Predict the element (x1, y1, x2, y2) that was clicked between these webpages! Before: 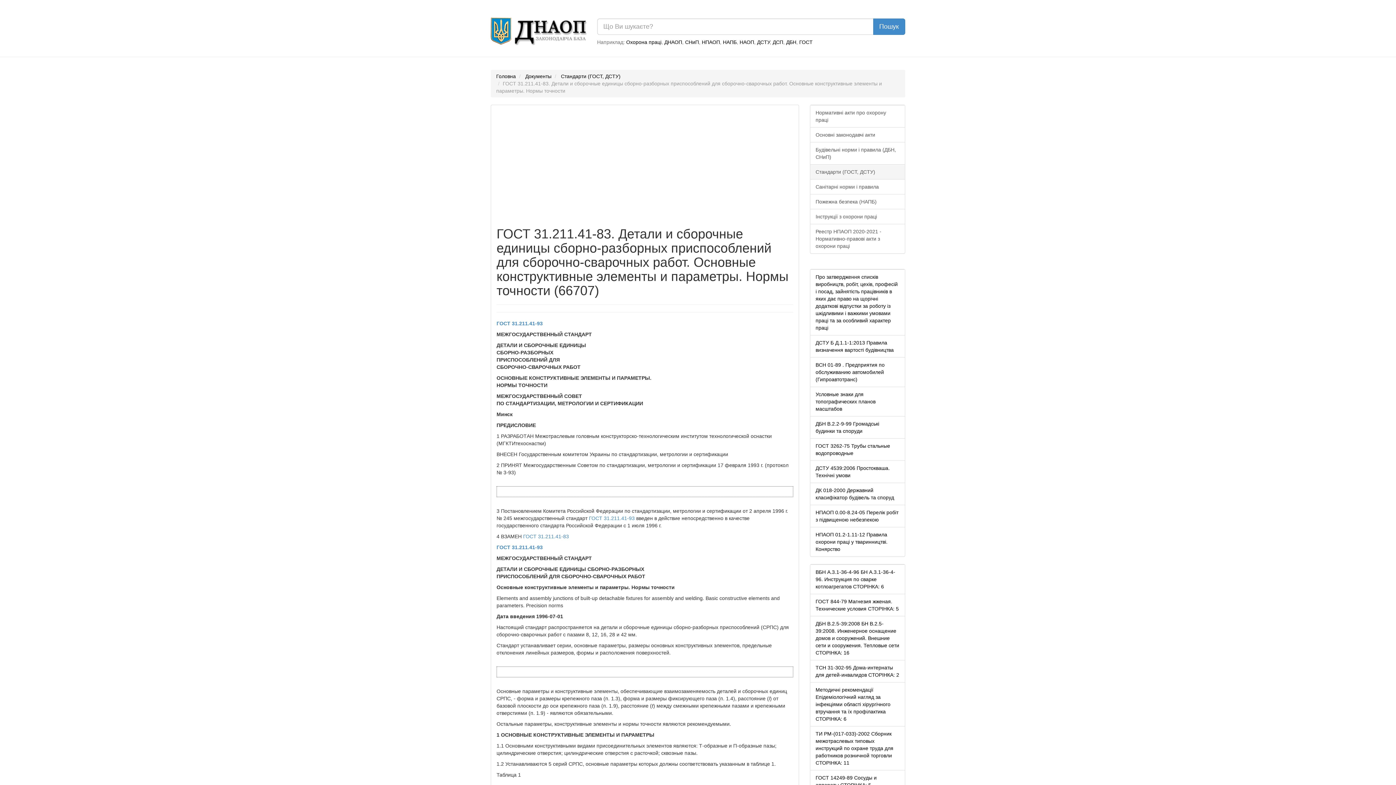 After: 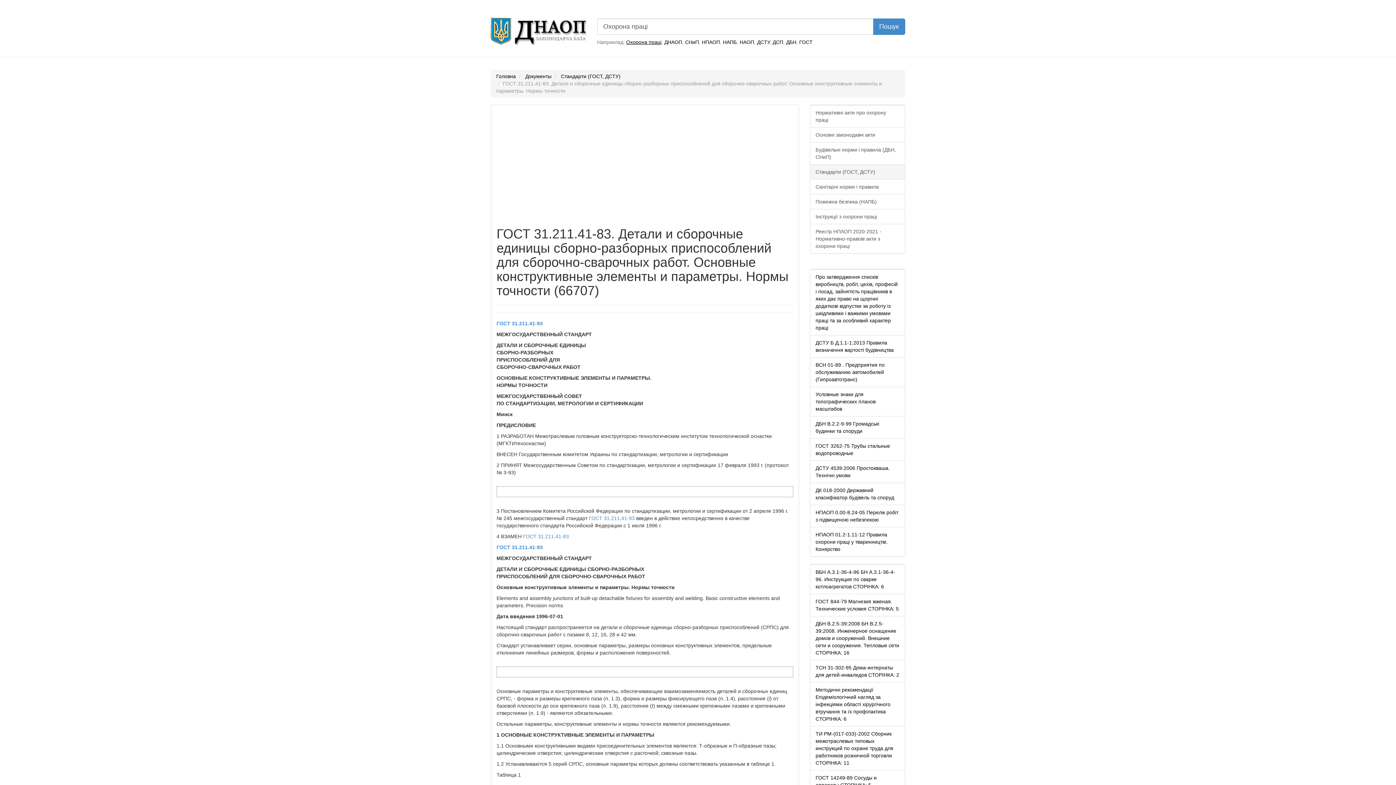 Action: bbox: (626, 39, 661, 44) label: Охорона праці